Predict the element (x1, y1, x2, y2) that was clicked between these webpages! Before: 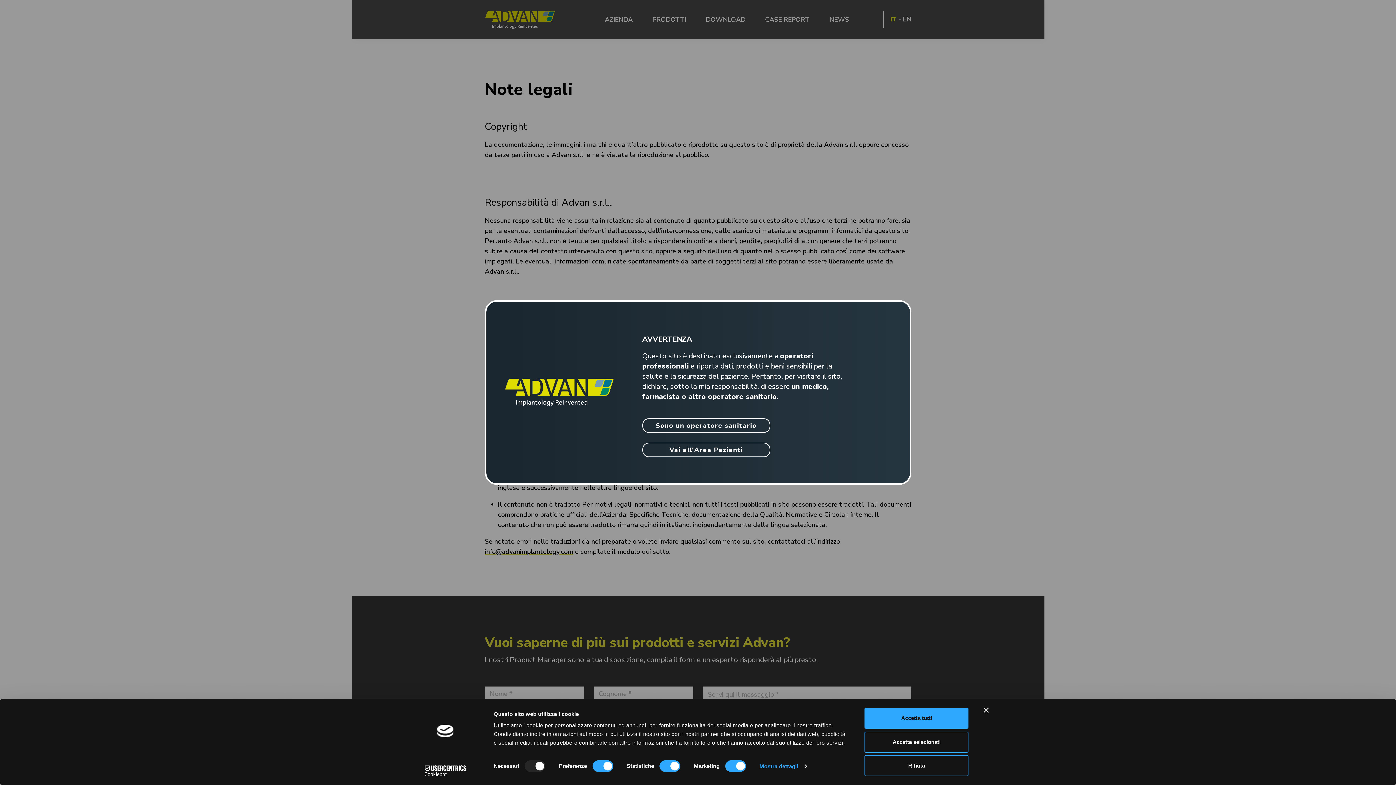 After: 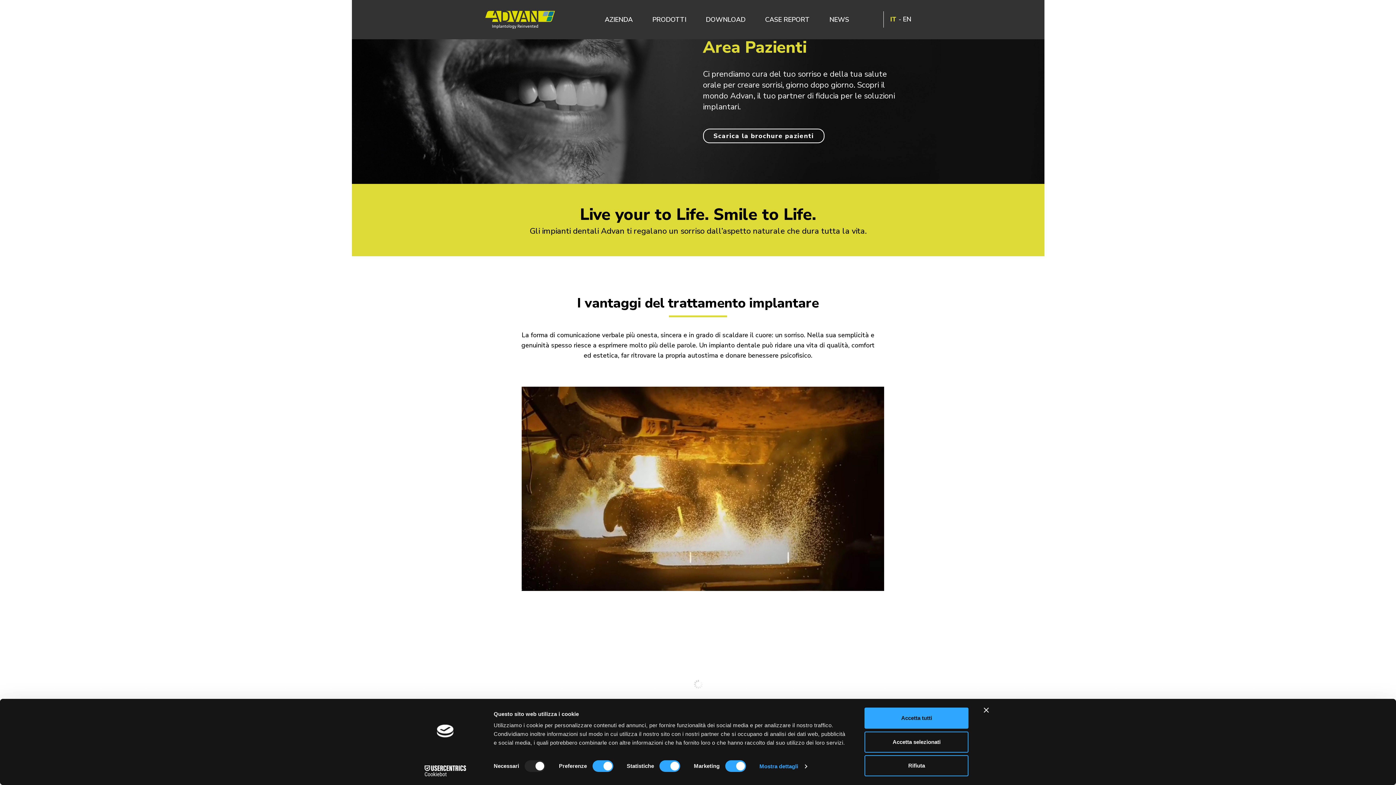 Action: bbox: (642, 442, 770, 457) label: Vai all'Area Pazienti